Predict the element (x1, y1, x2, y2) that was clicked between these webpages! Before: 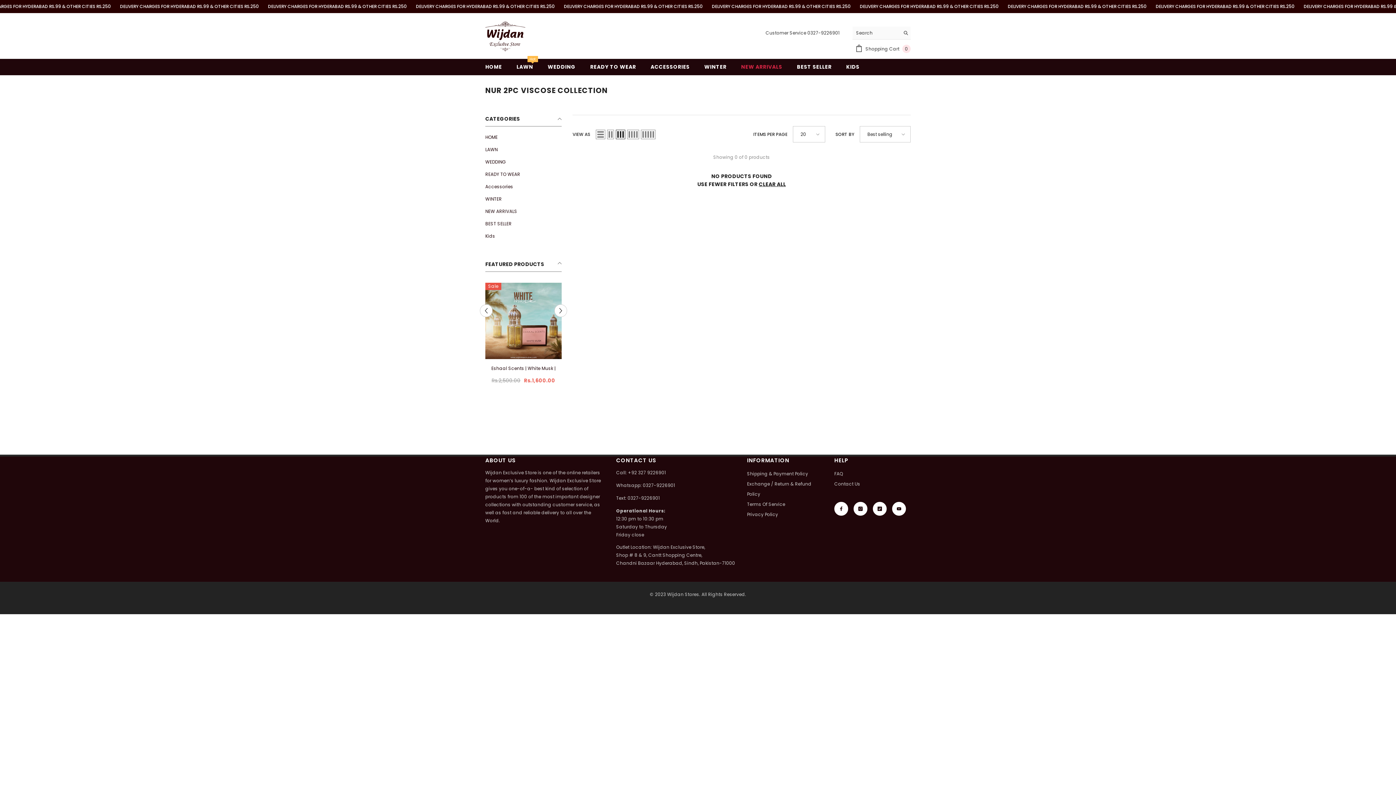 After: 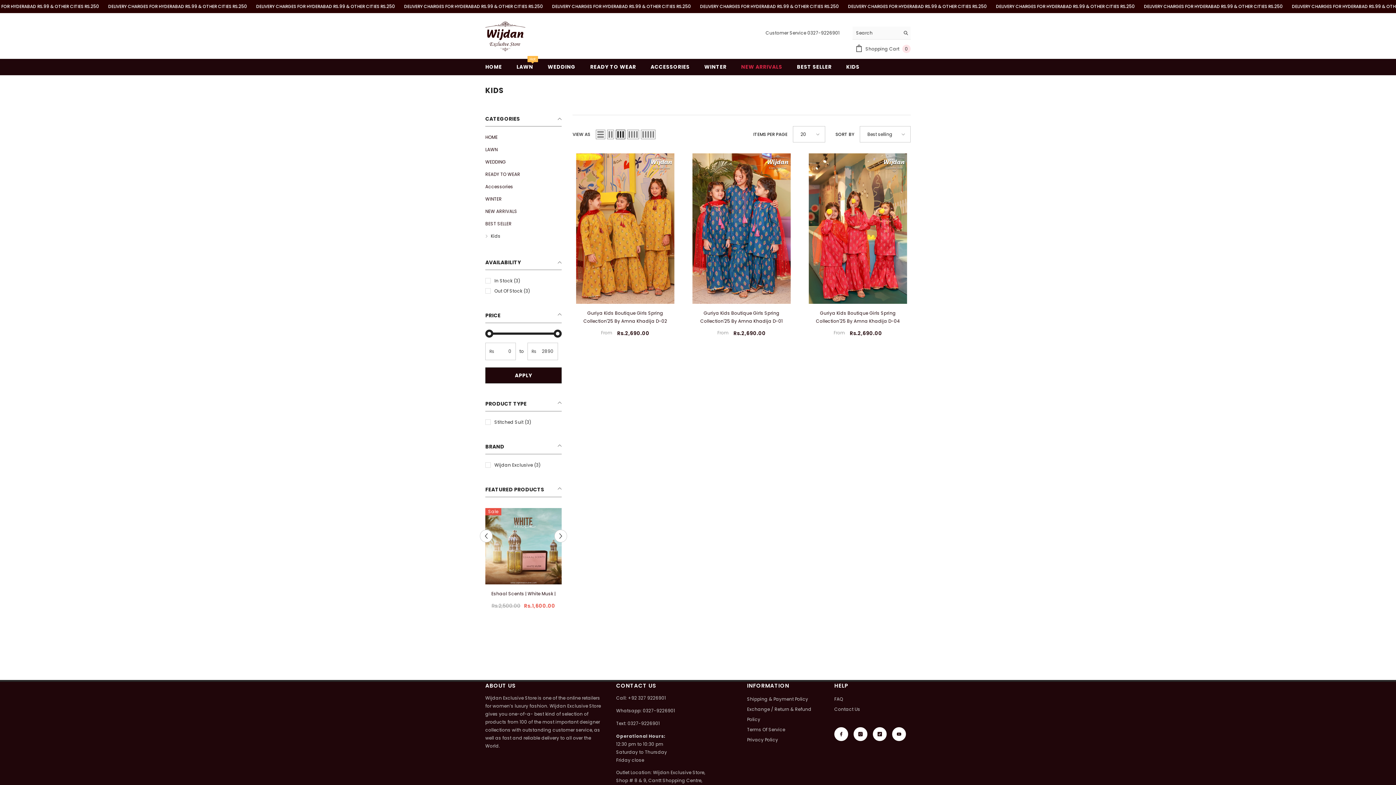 Action: label: link bbox: (485, 230, 495, 242)